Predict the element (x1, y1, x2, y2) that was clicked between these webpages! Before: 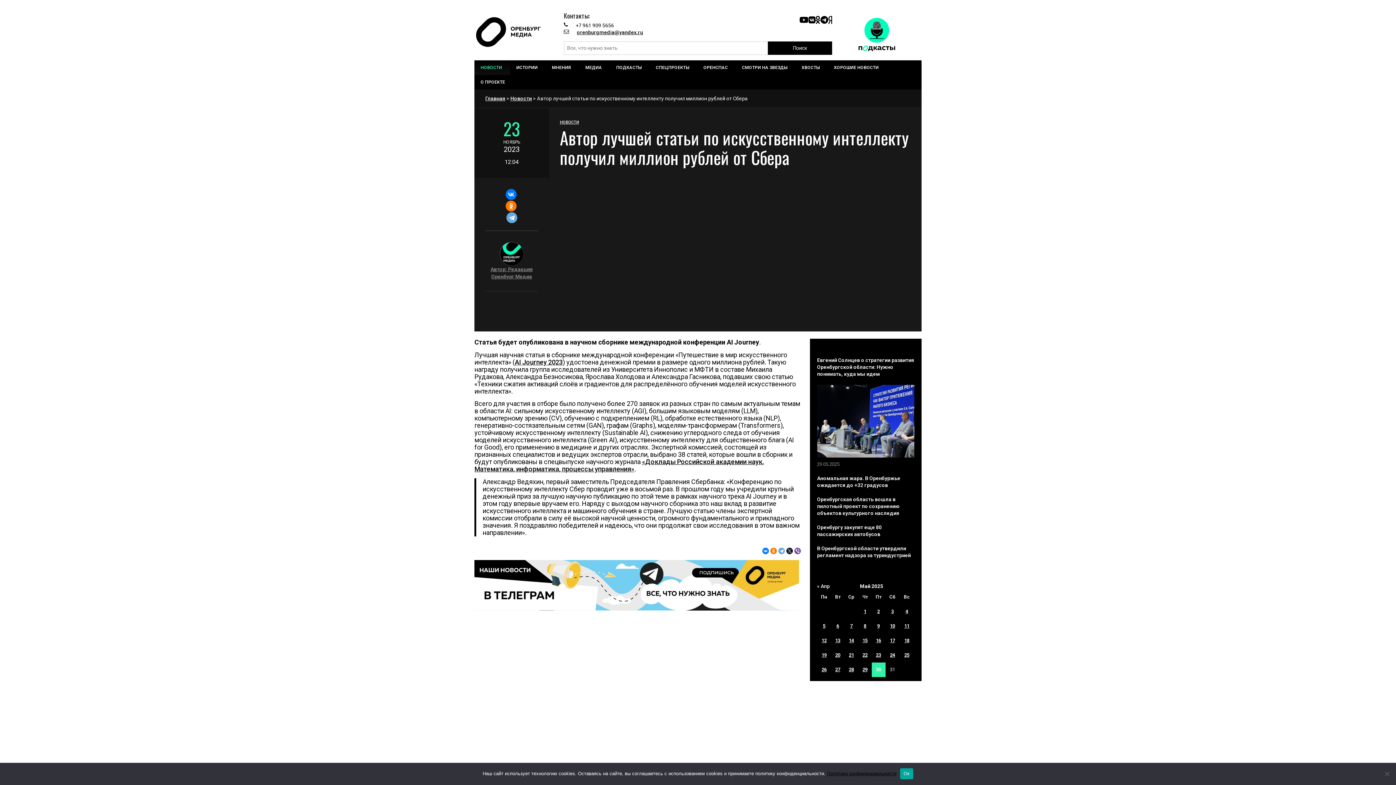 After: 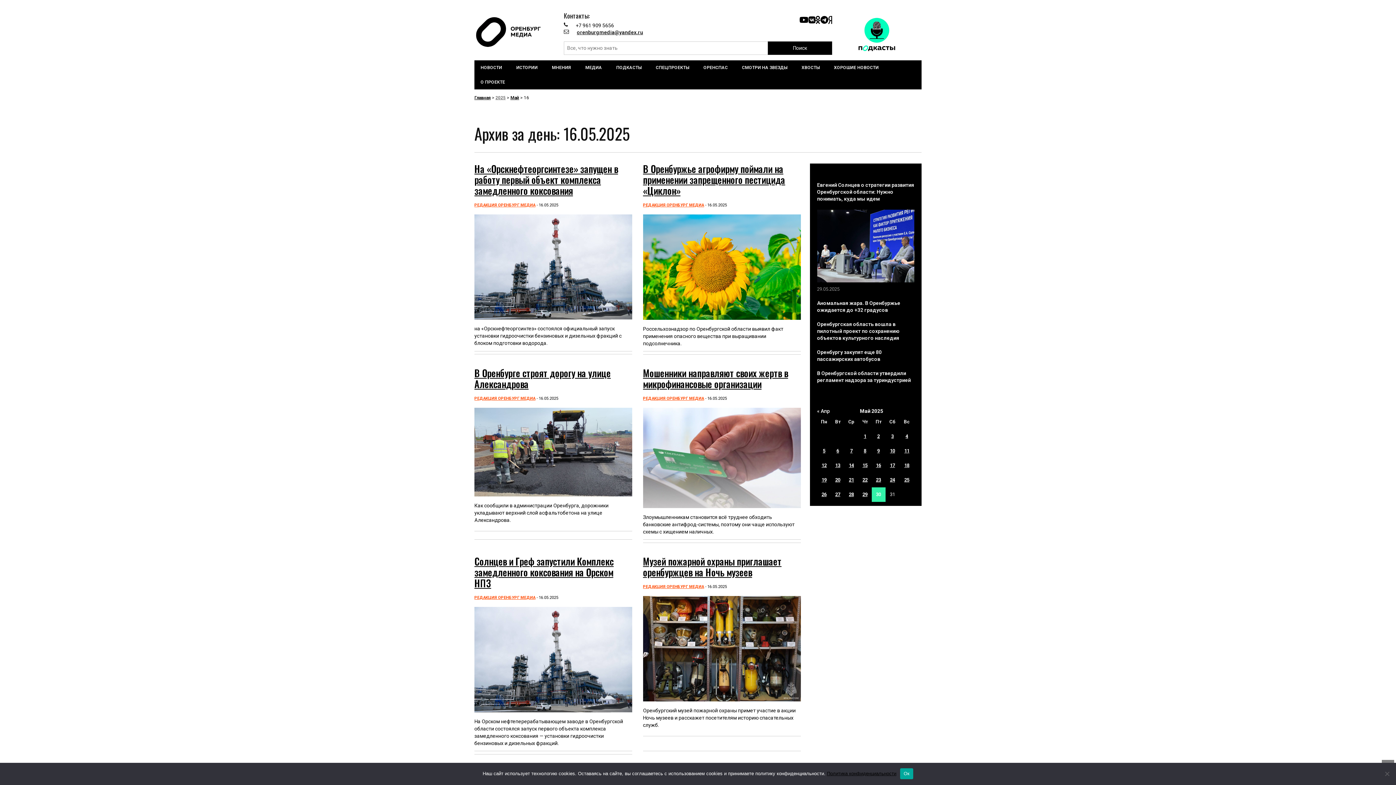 Action: bbox: (876, 638, 881, 643) label: Записи, опубликованные 16.05.2025